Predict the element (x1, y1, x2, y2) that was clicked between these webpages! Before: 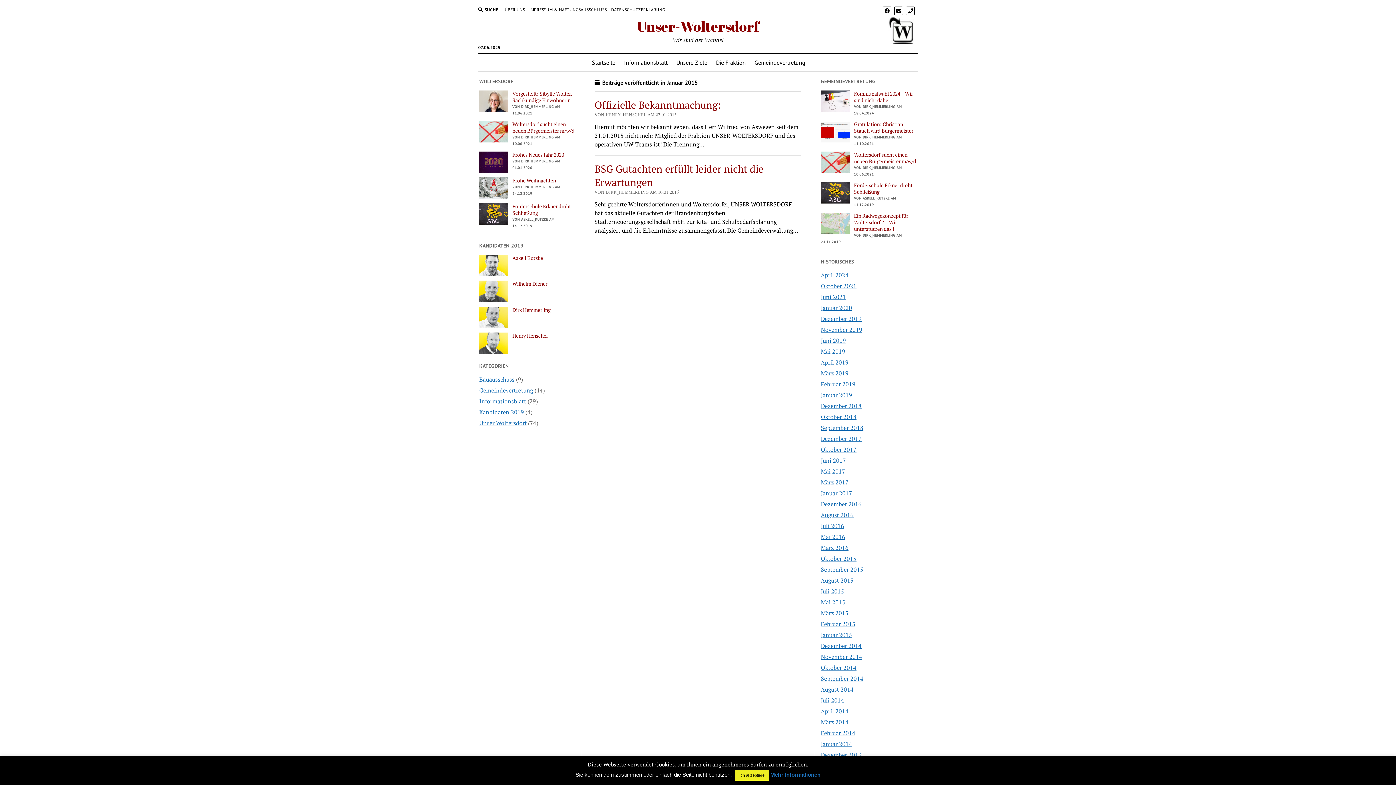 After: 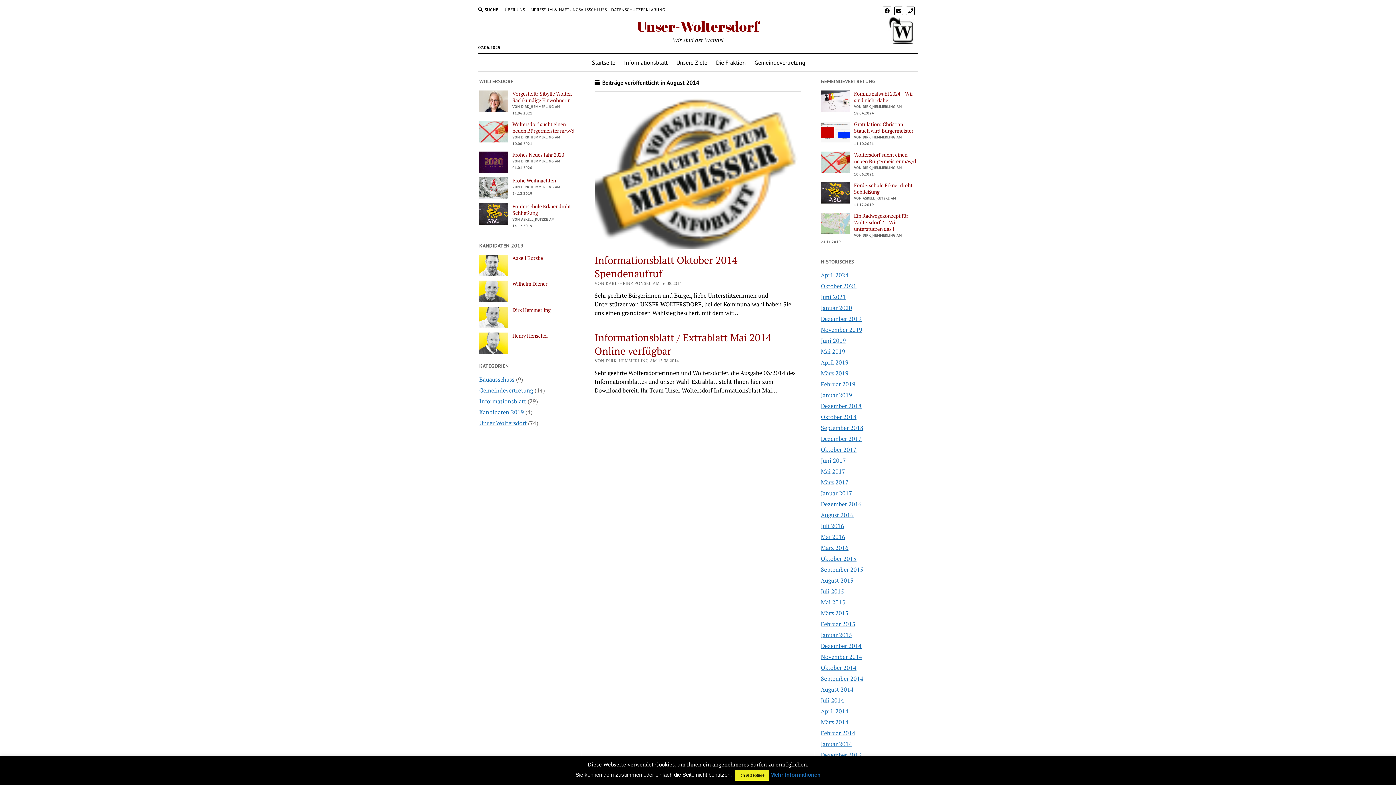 Action: bbox: (821, 685, 853, 693) label: August 2014